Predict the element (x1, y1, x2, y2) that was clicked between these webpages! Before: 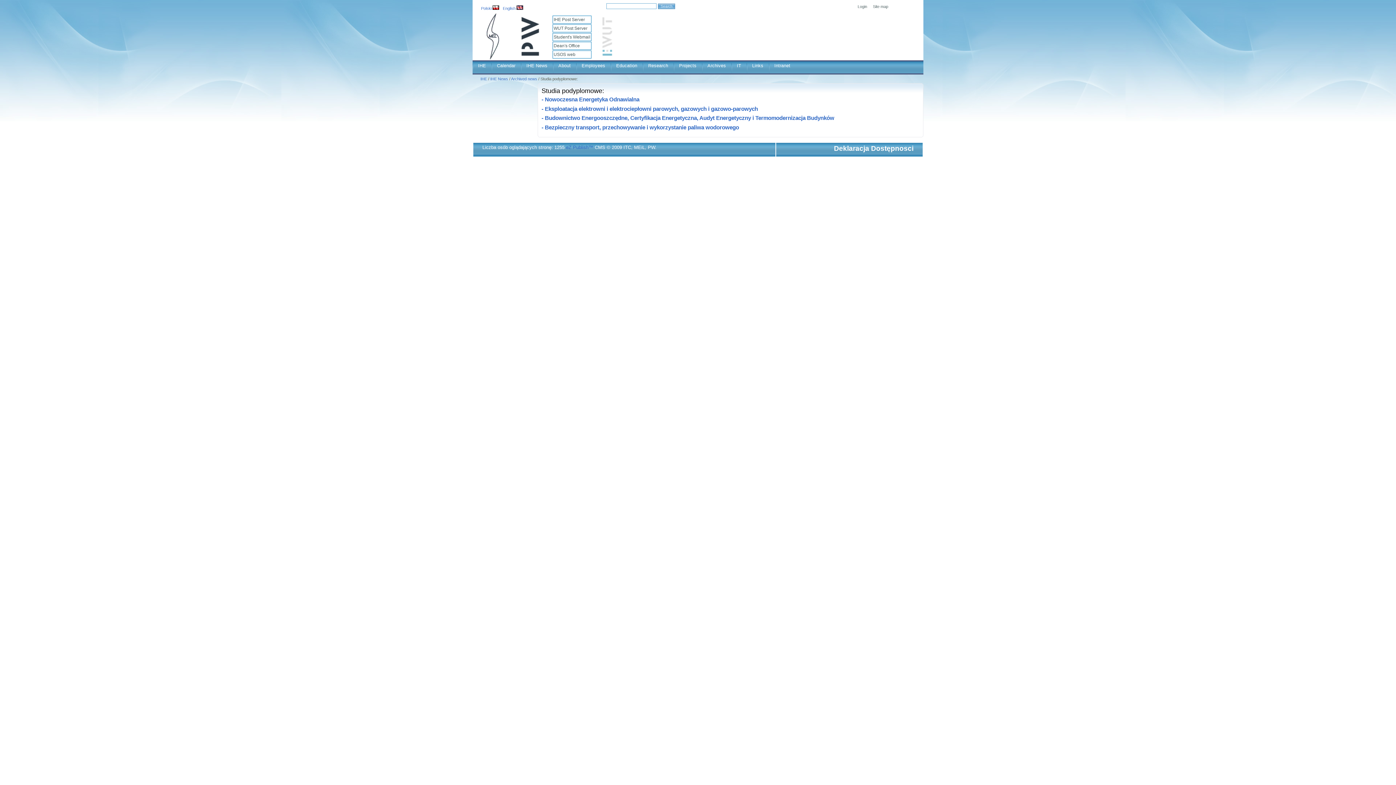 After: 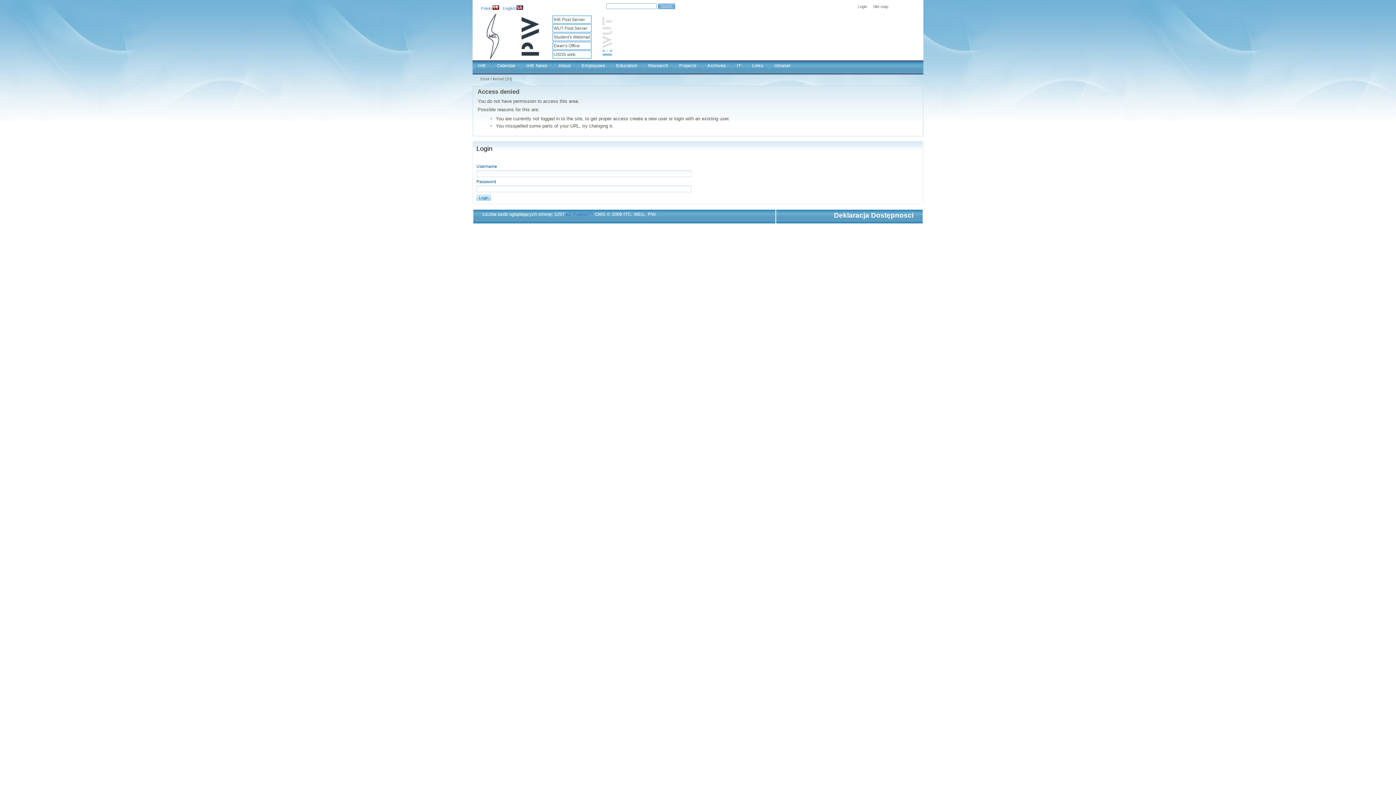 Action: bbox: (541, 115, 834, 121) label: - Budownictwo Energooszczędne, Certyfikacja Energetyczna, Audyt Energetyczny i Termomodernizacja Budynków